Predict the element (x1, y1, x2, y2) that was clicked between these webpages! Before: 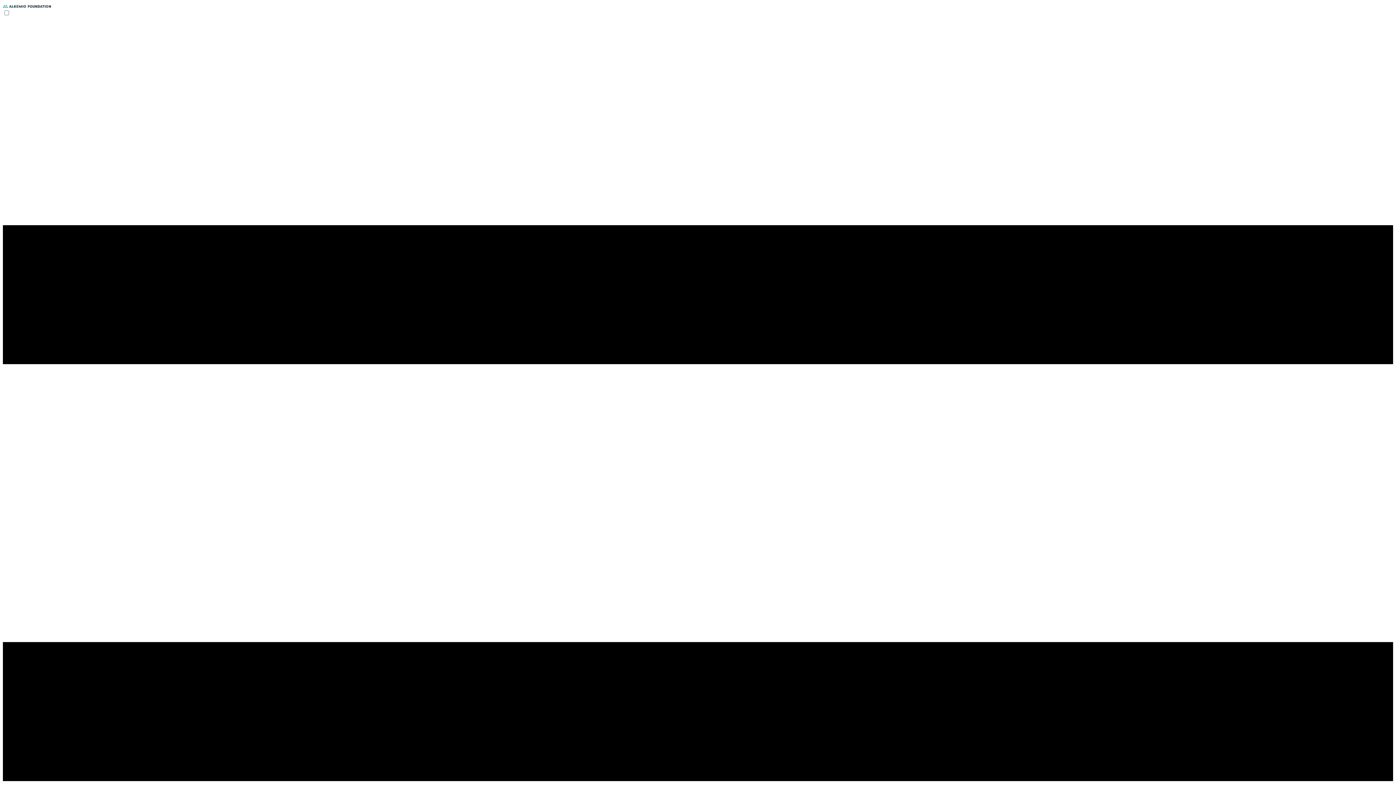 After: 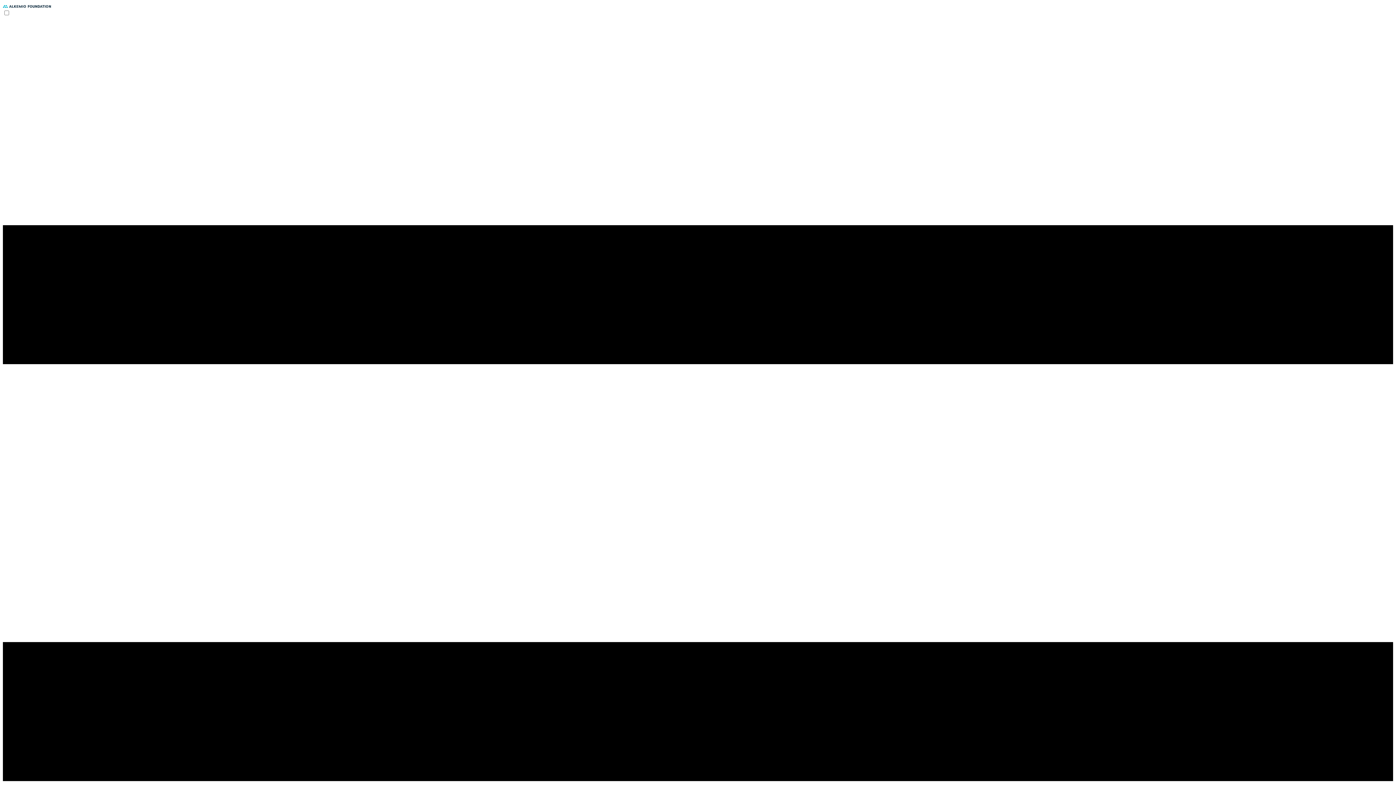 Action: bbox: (2, 2, 51, 9)